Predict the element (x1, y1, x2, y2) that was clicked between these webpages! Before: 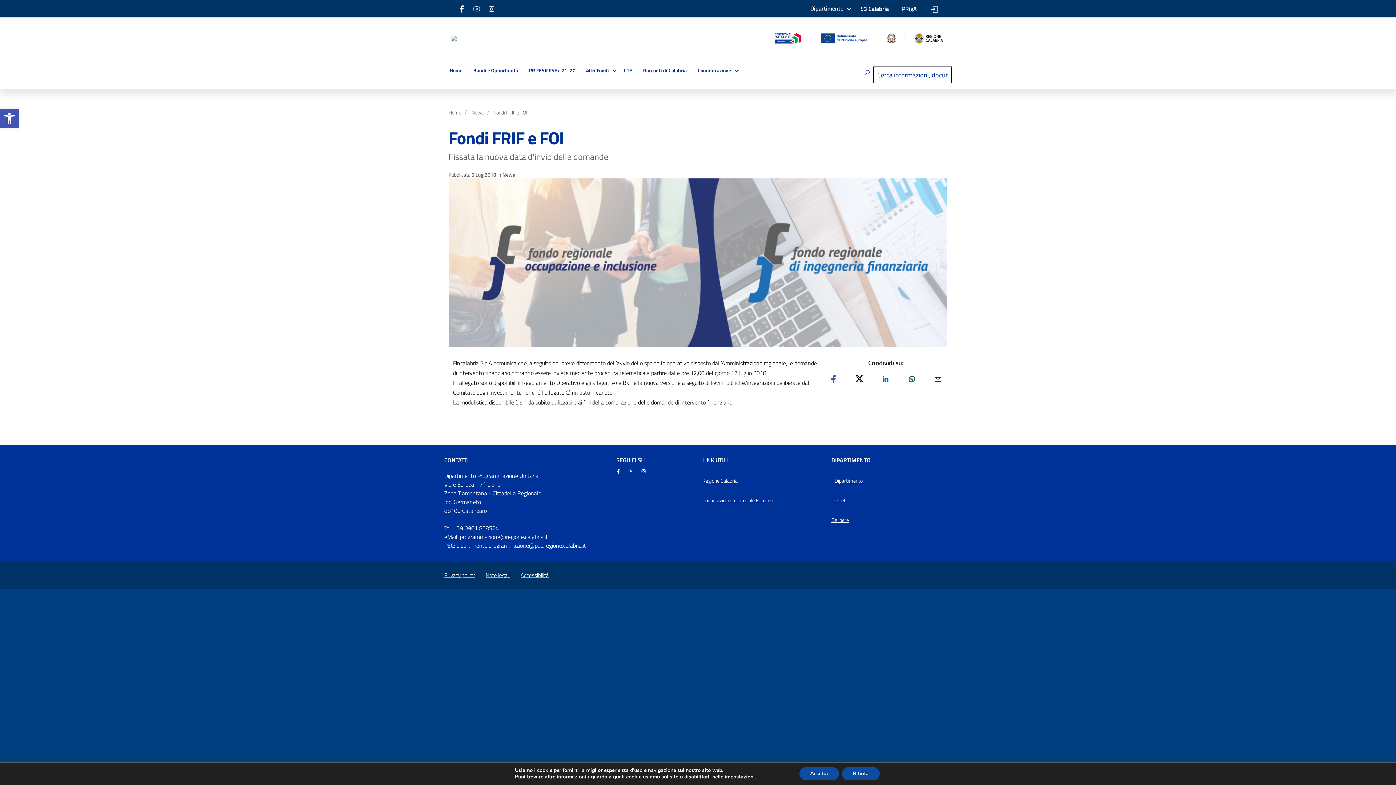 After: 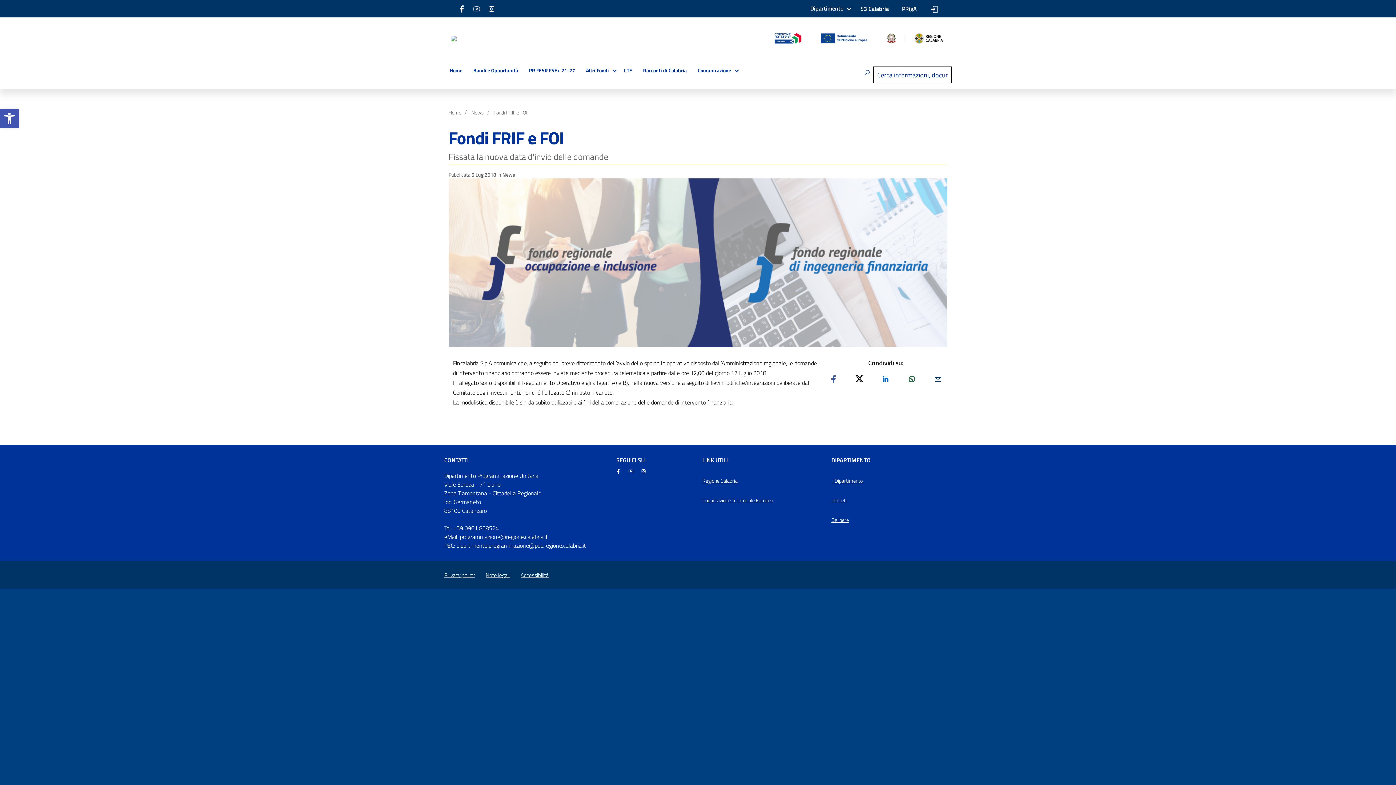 Action: label: Accetta bbox: (799, 767, 839, 780)